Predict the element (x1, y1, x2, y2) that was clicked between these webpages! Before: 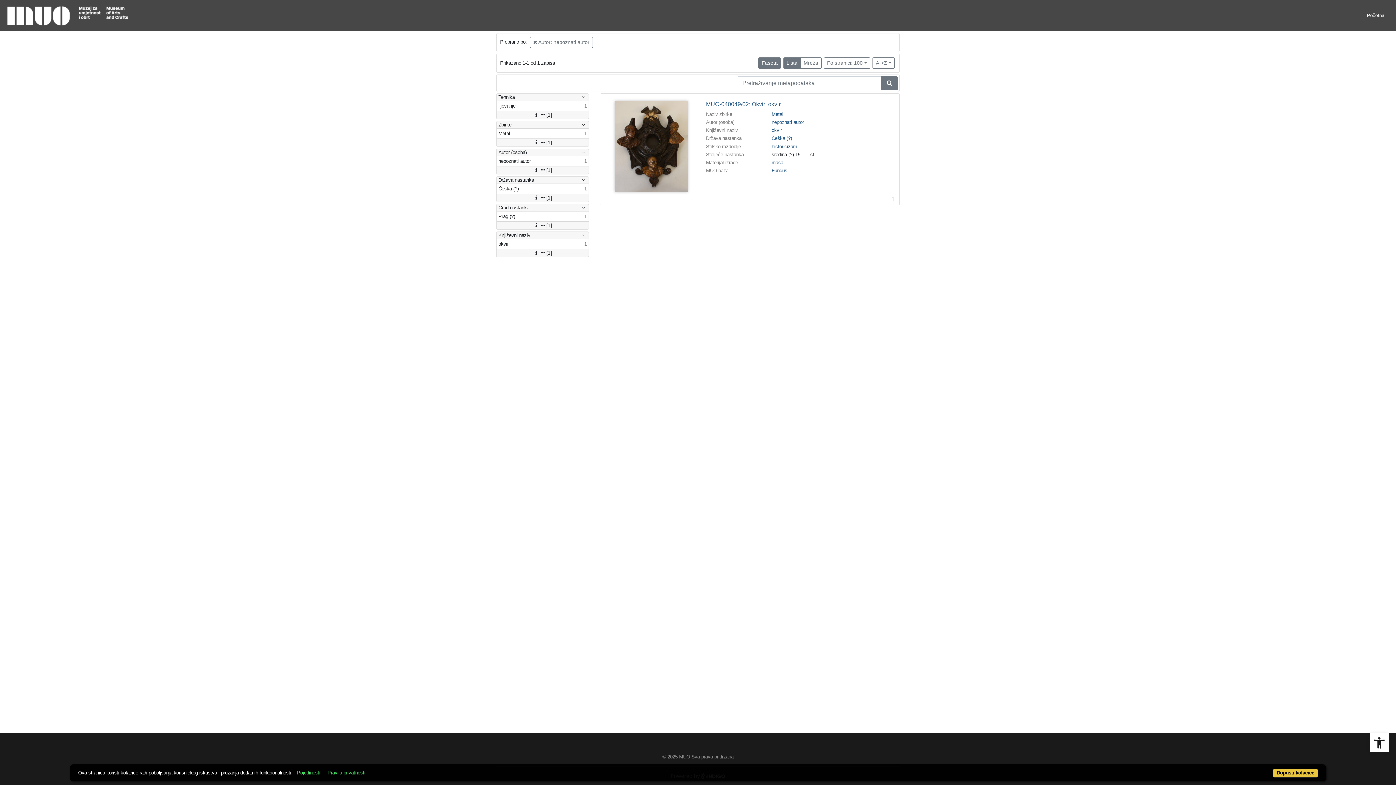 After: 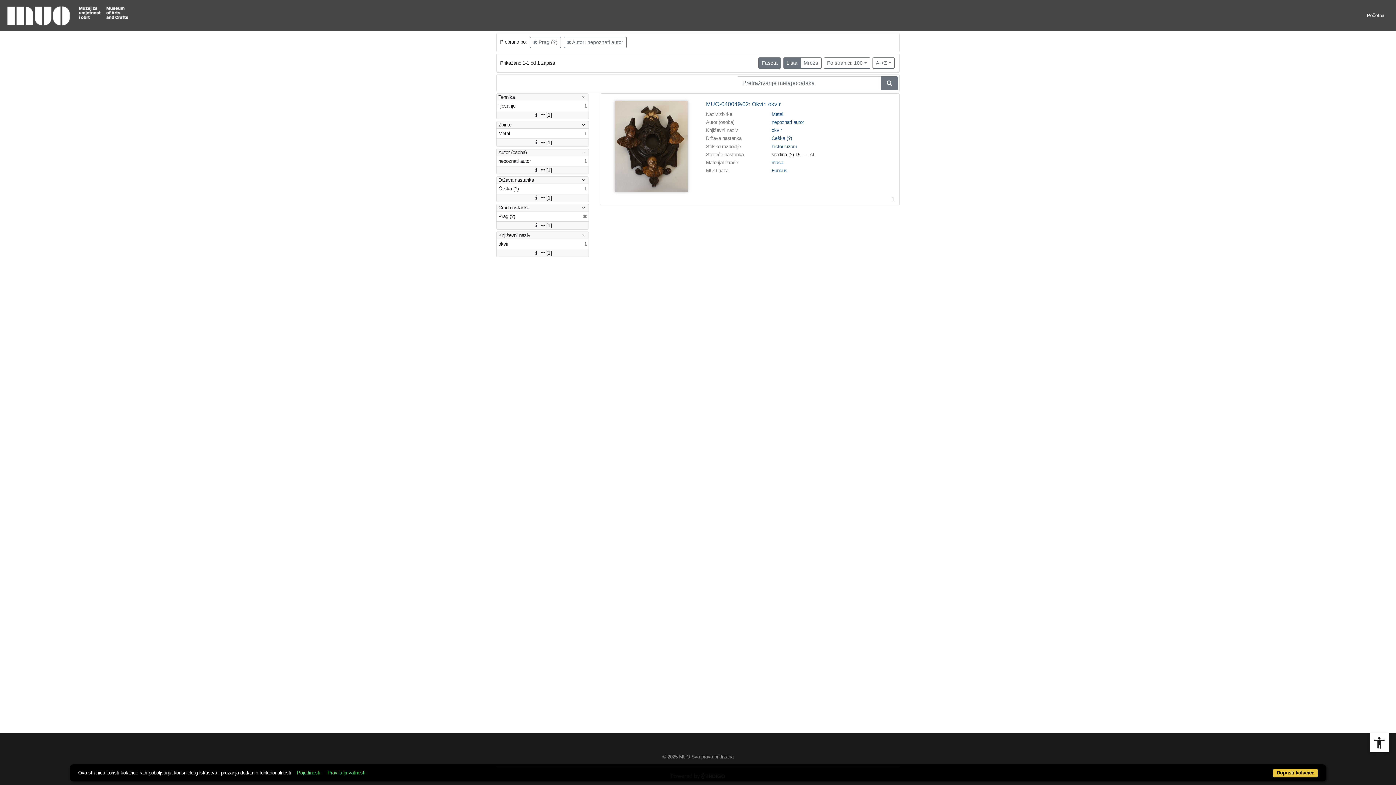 Action: label: Prag (?)
1 bbox: (496, 211, 588, 221)